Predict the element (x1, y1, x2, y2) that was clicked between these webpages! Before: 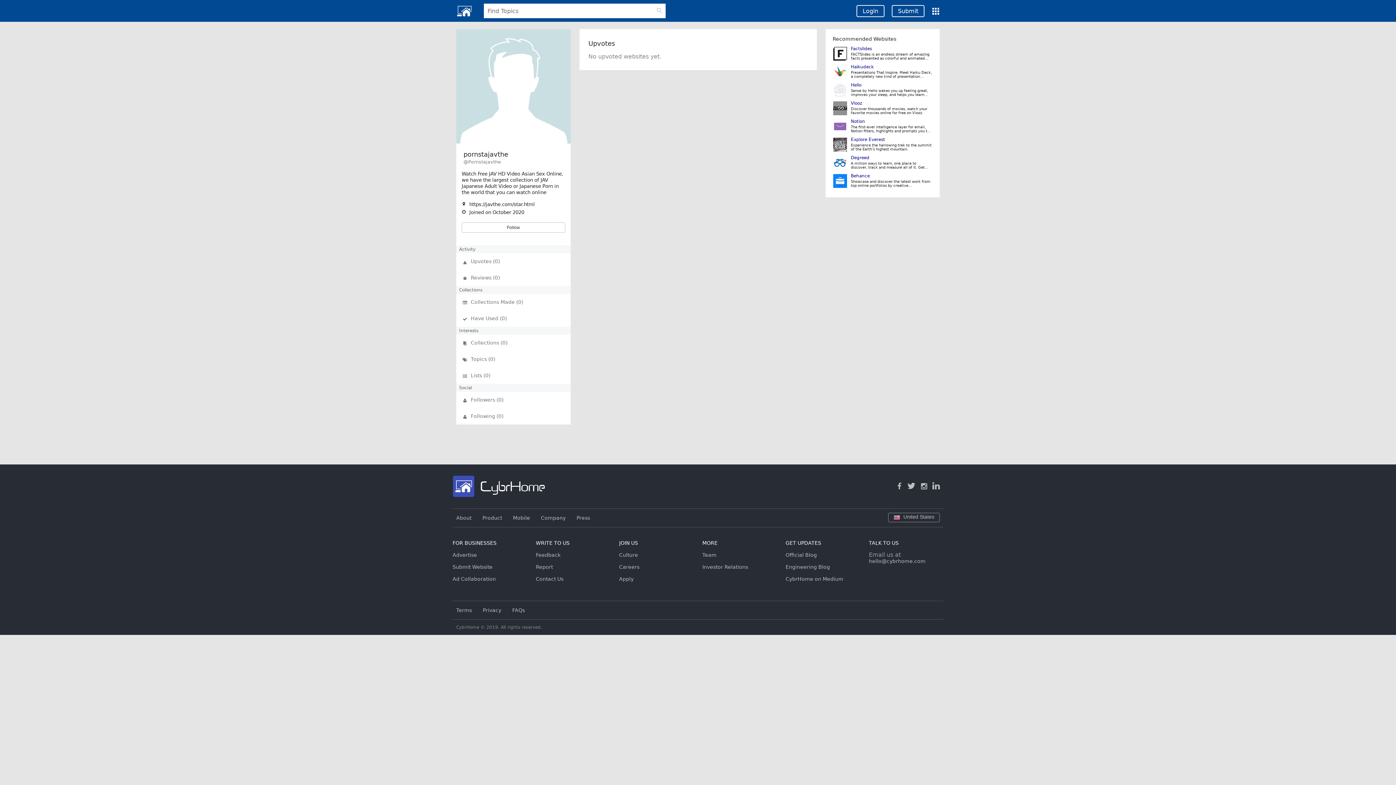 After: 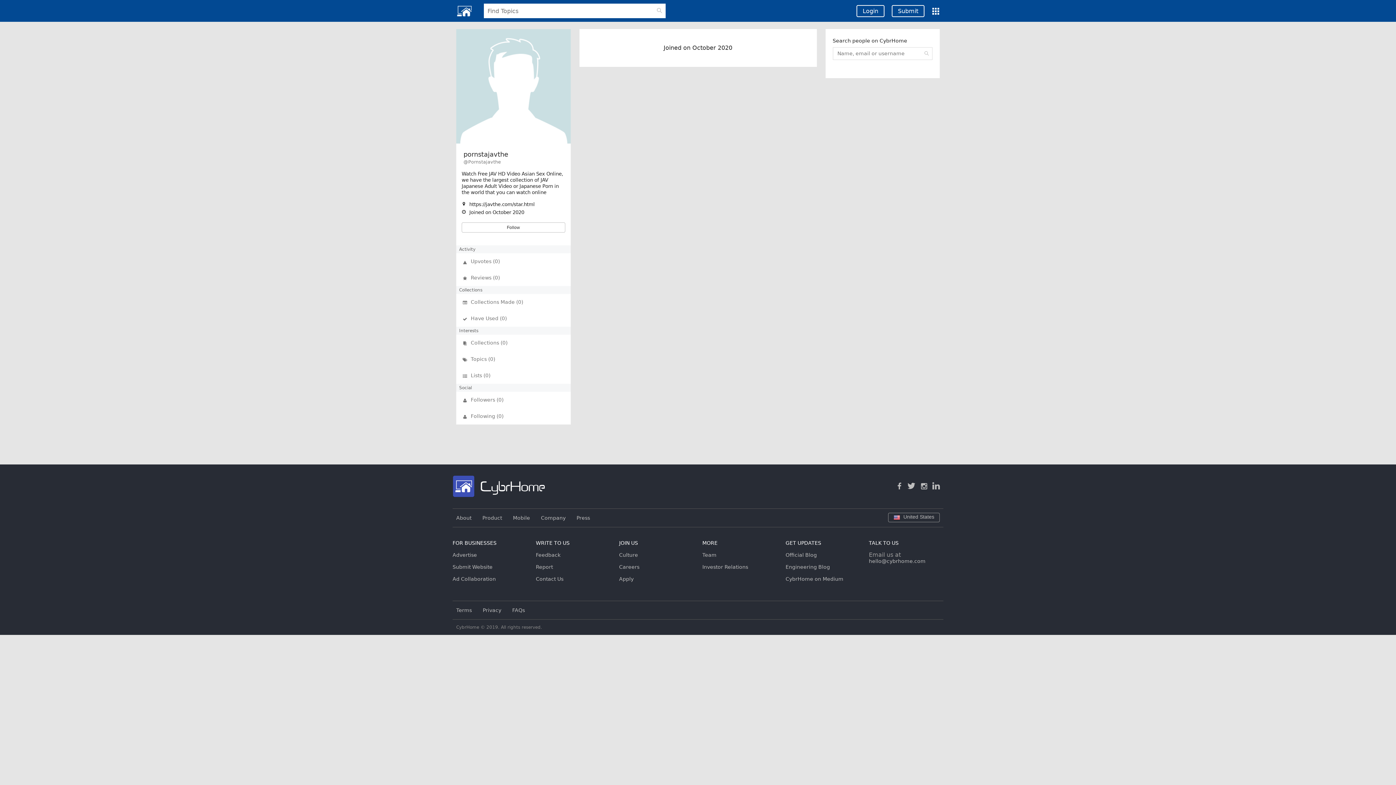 Action: bbox: (456, 29, 570, 143)